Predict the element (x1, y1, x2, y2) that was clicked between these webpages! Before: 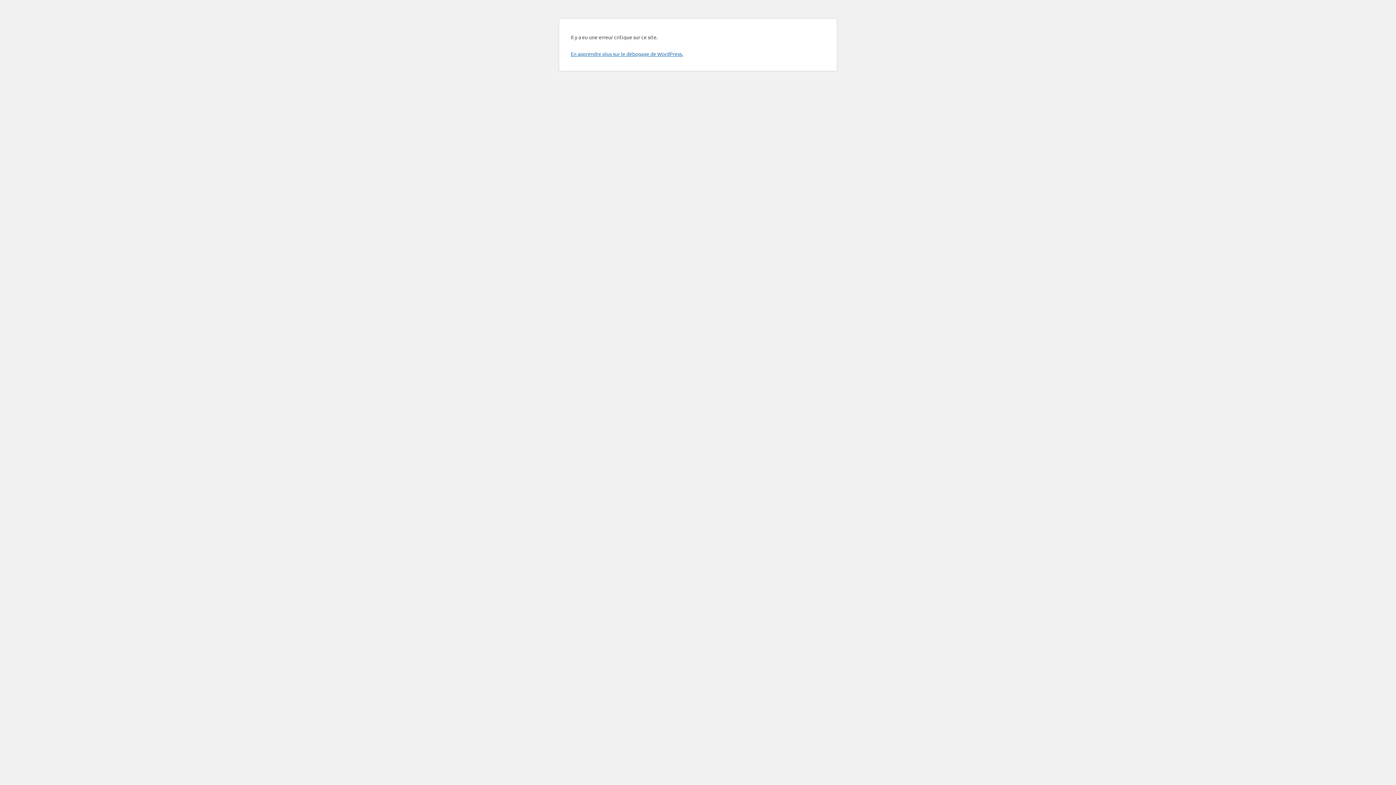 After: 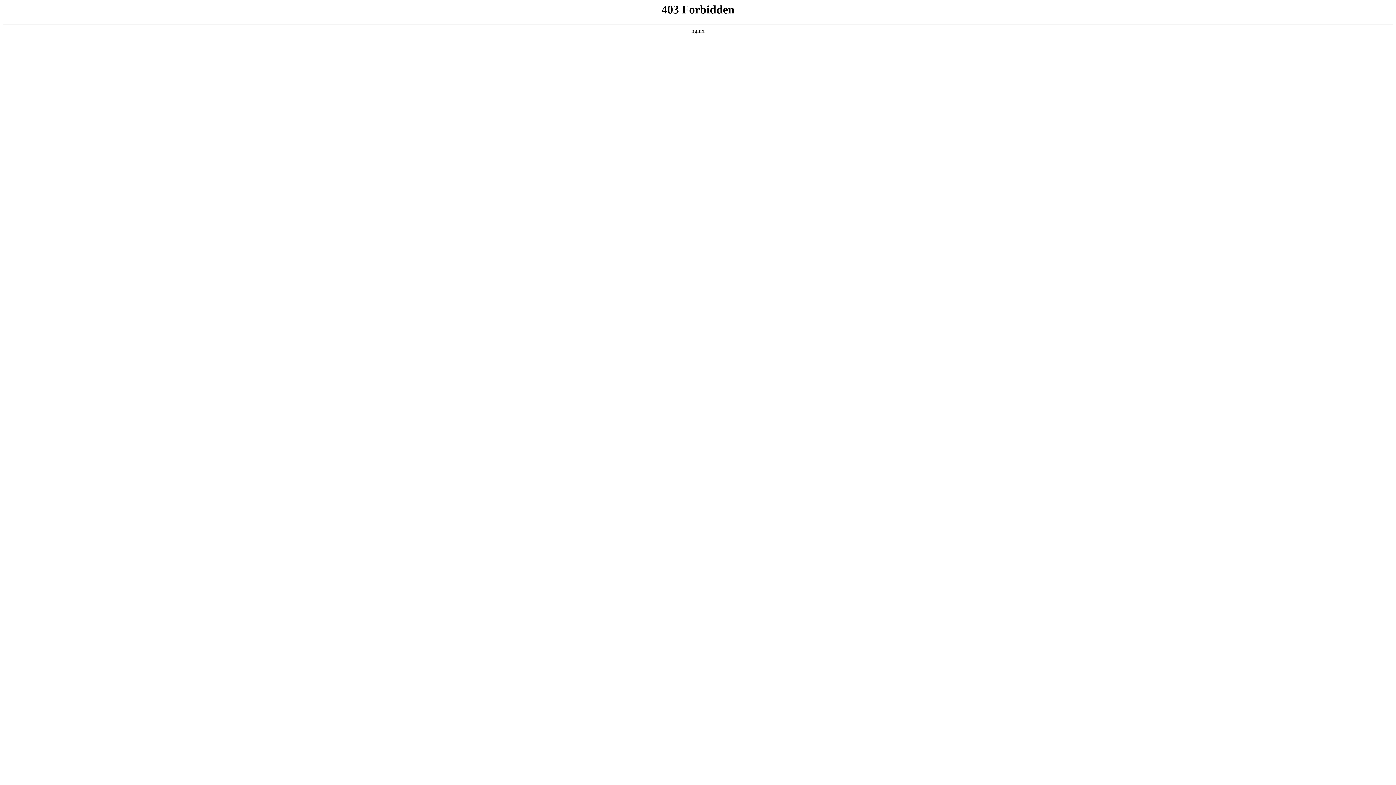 Action: bbox: (570, 50, 683, 57) label: En apprendre plus sur le débogage de WordPress.